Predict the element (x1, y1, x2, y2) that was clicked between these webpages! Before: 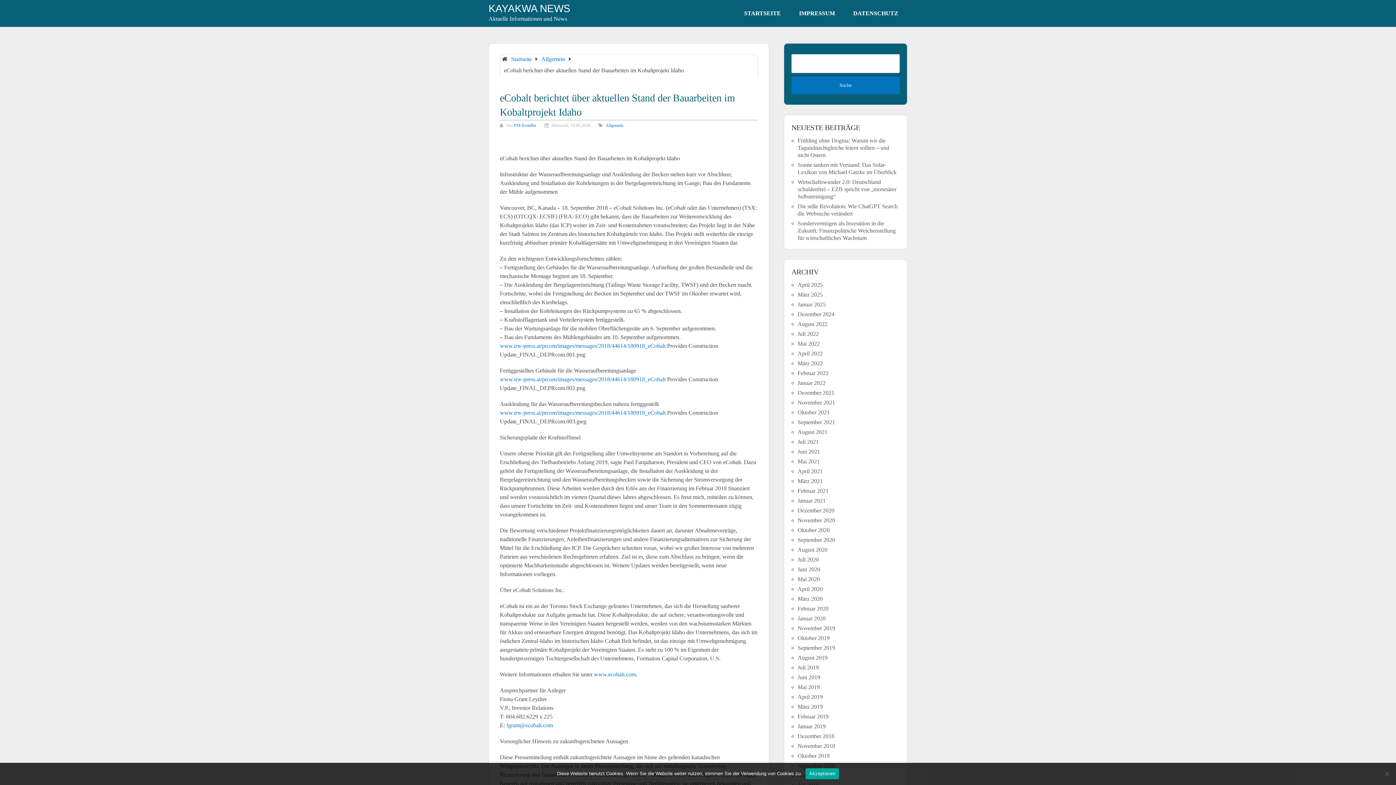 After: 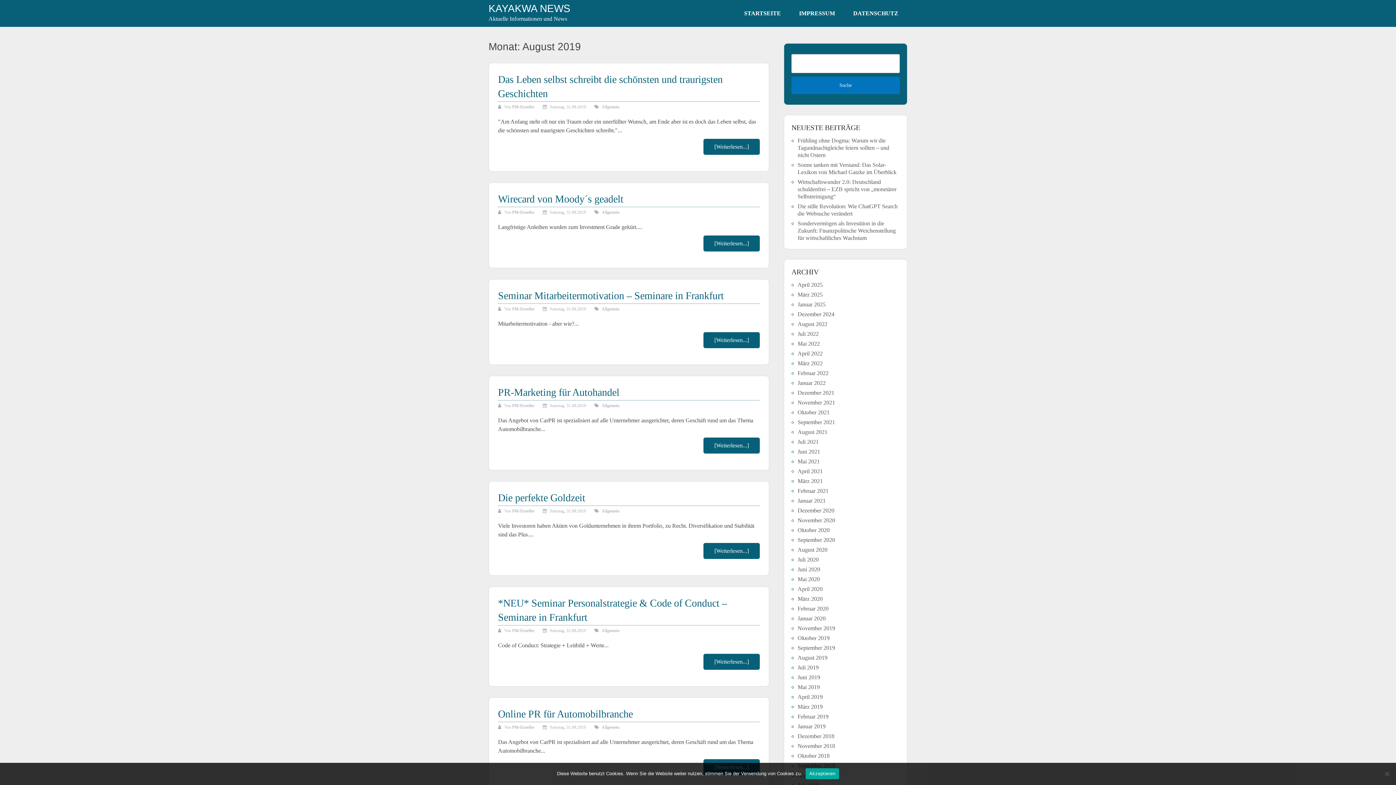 Action: label: August 2019 bbox: (797, 654, 827, 661)